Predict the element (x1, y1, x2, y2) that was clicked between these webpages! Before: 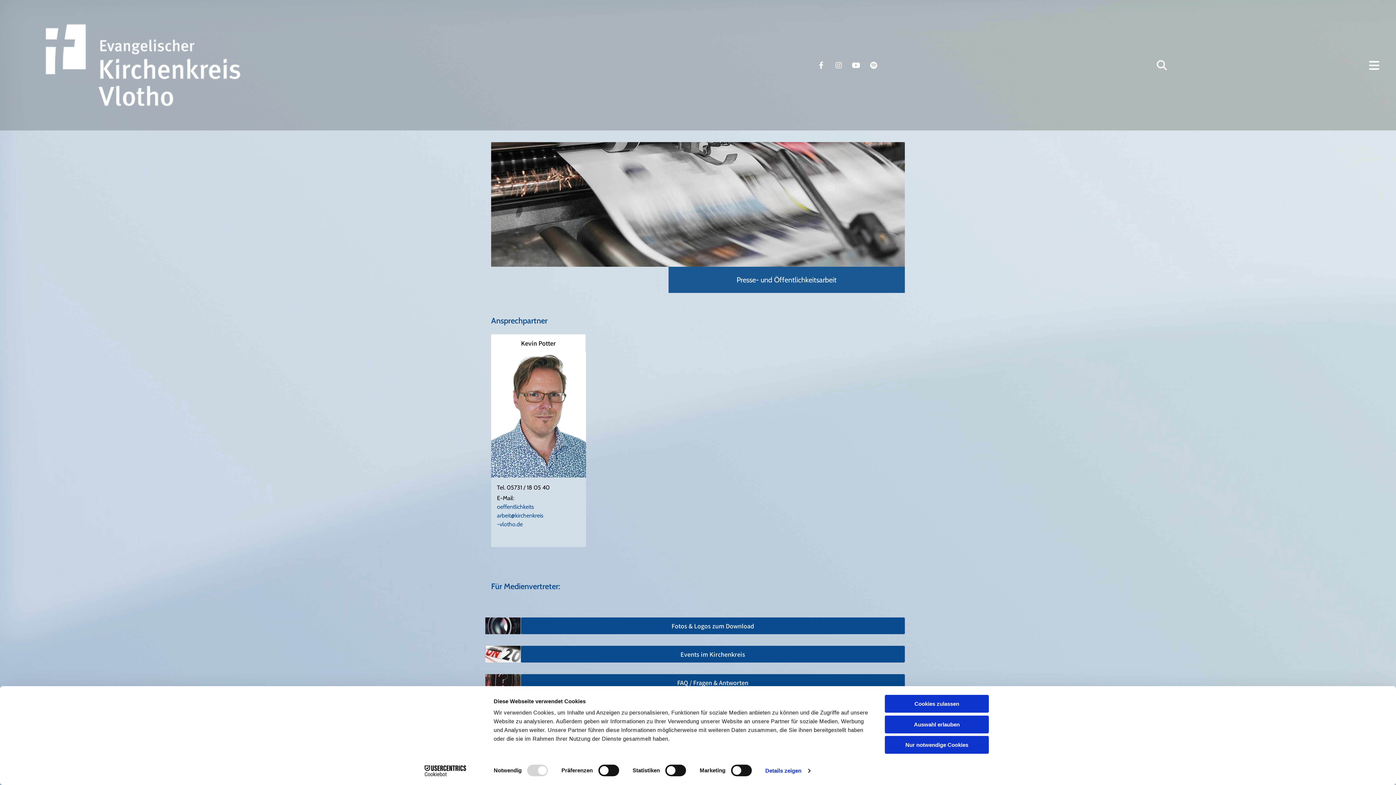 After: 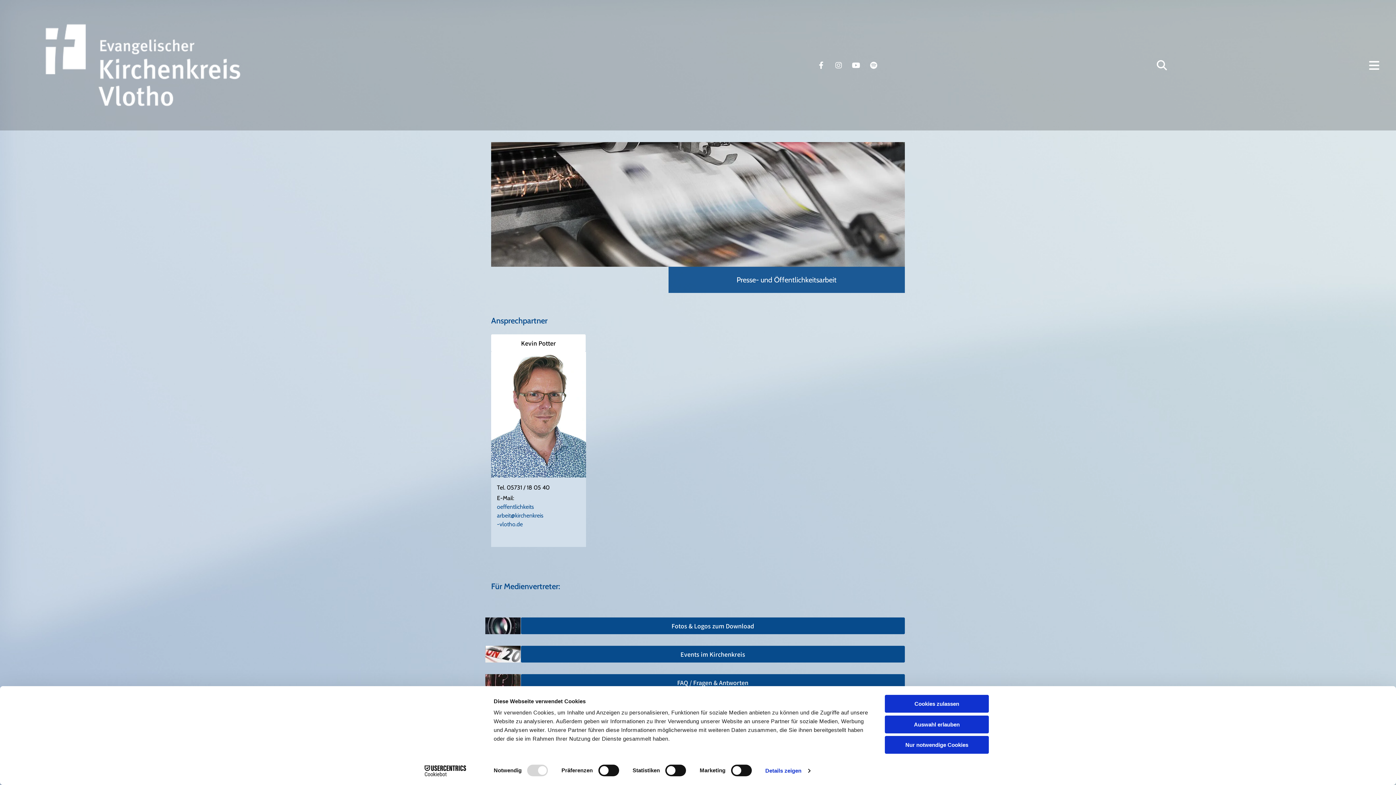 Action: label: youtube fa-brands bbox: (850, 59, 862, 71)